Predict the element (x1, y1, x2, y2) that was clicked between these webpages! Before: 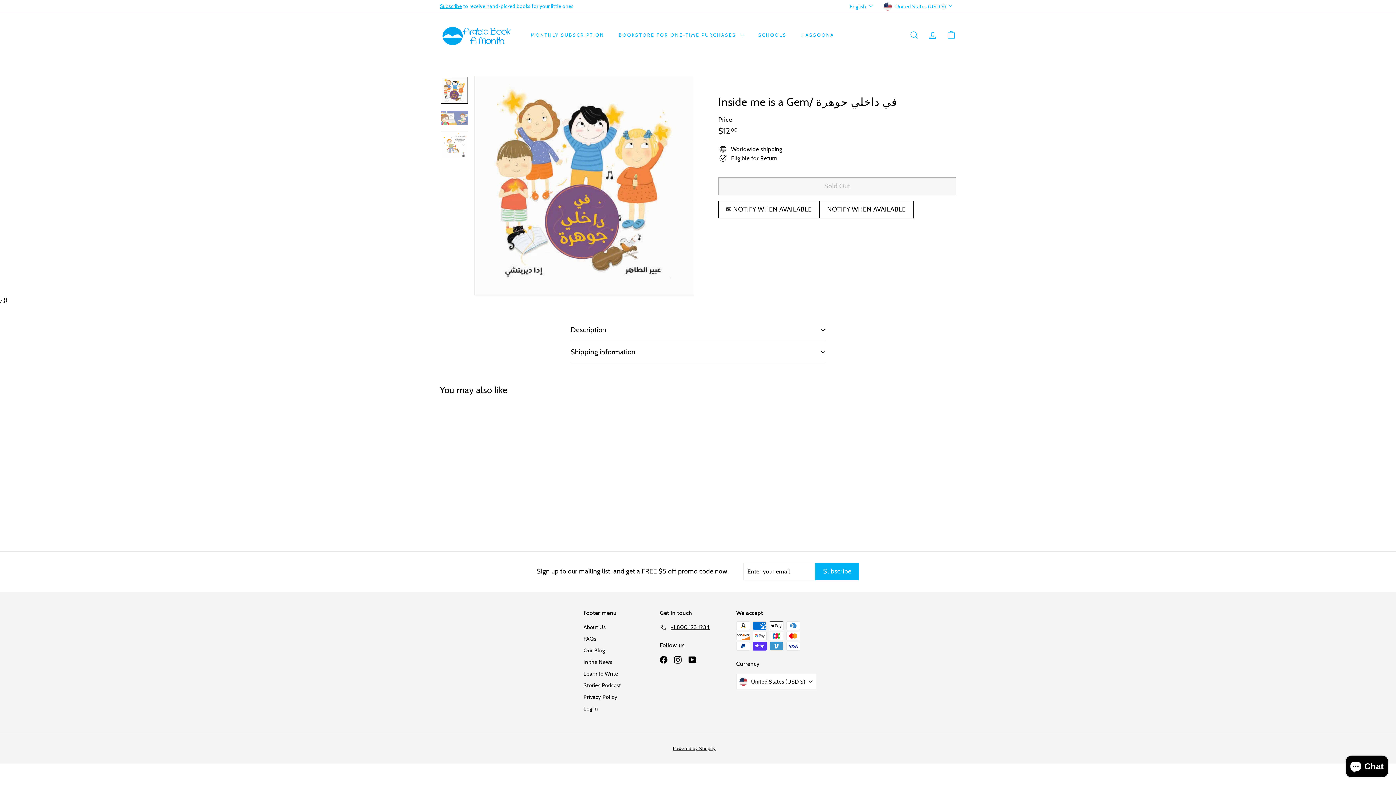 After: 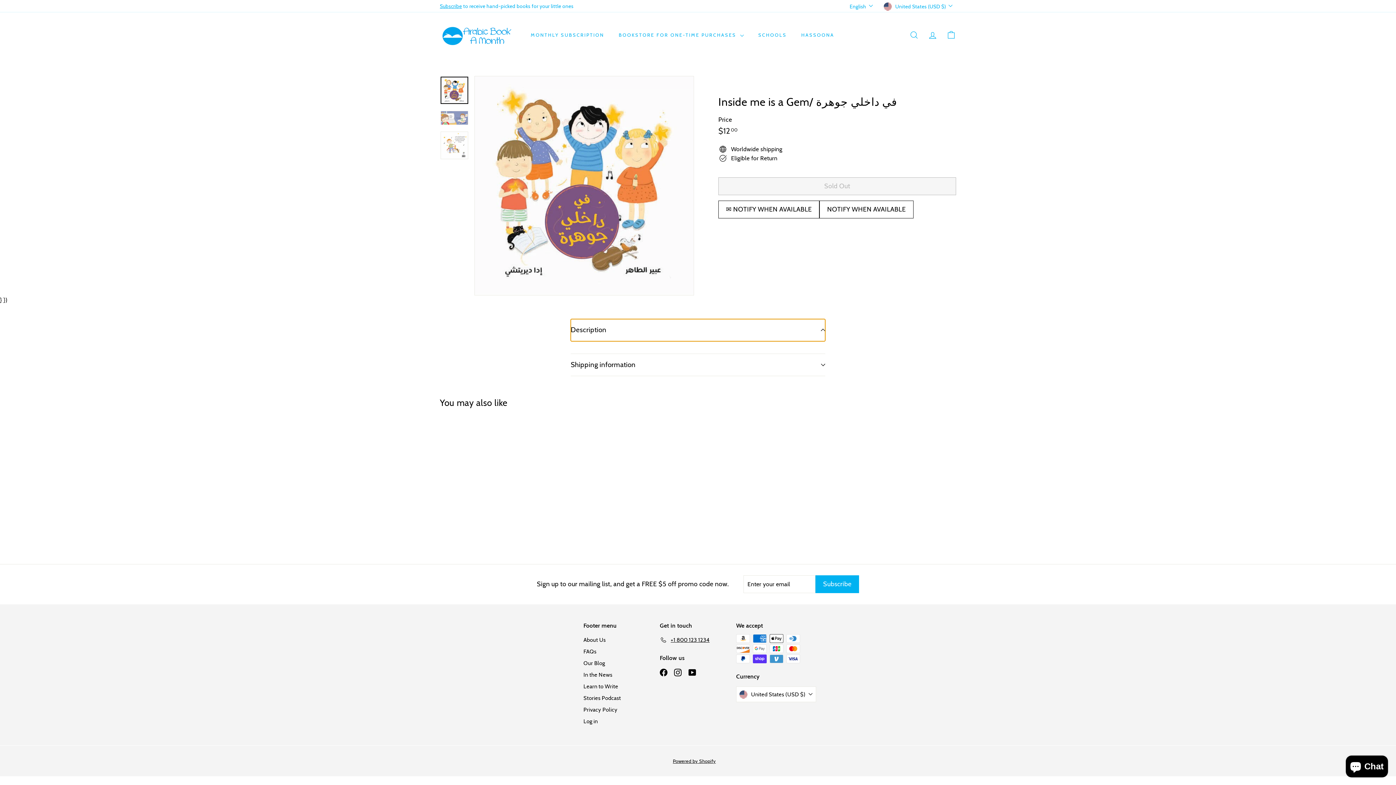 Action: bbox: (570, 319, 825, 341) label: Description